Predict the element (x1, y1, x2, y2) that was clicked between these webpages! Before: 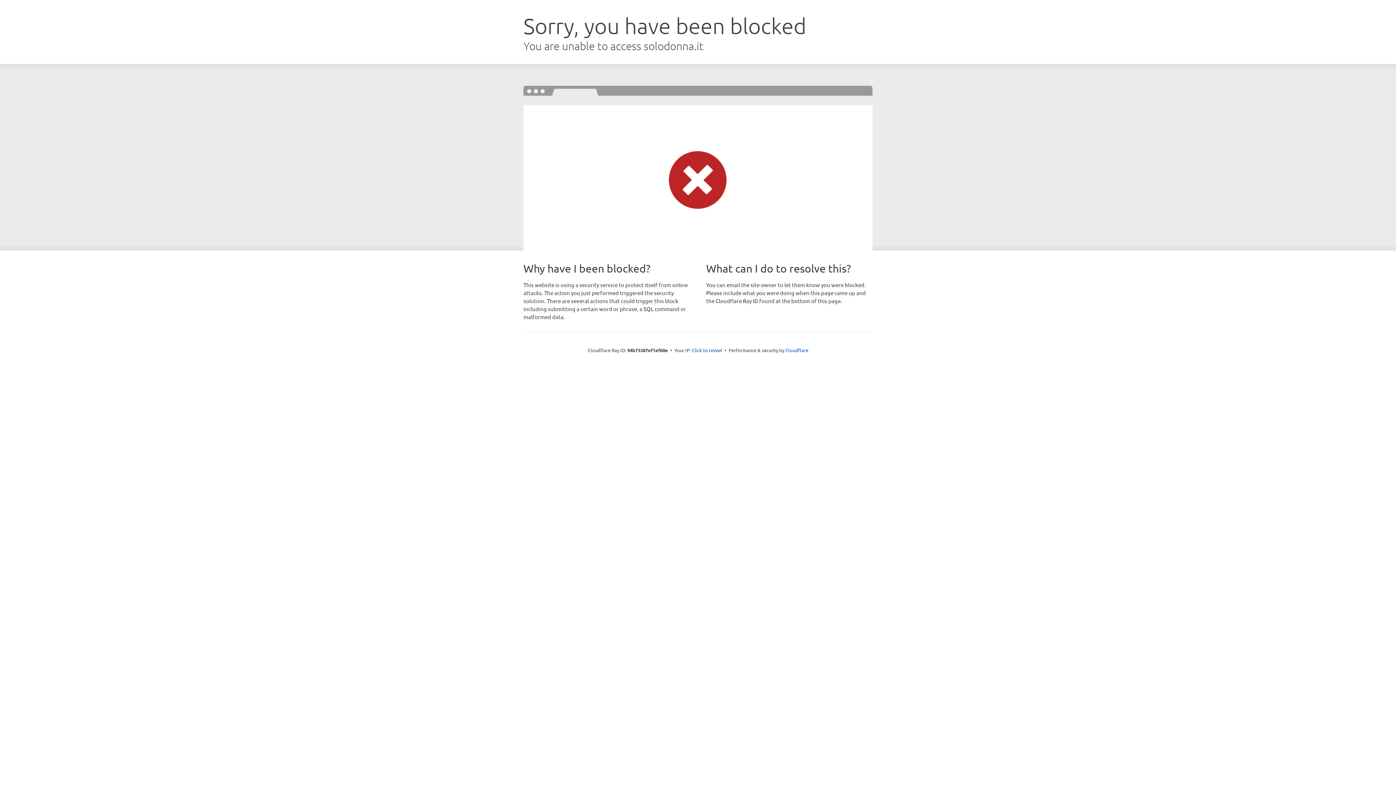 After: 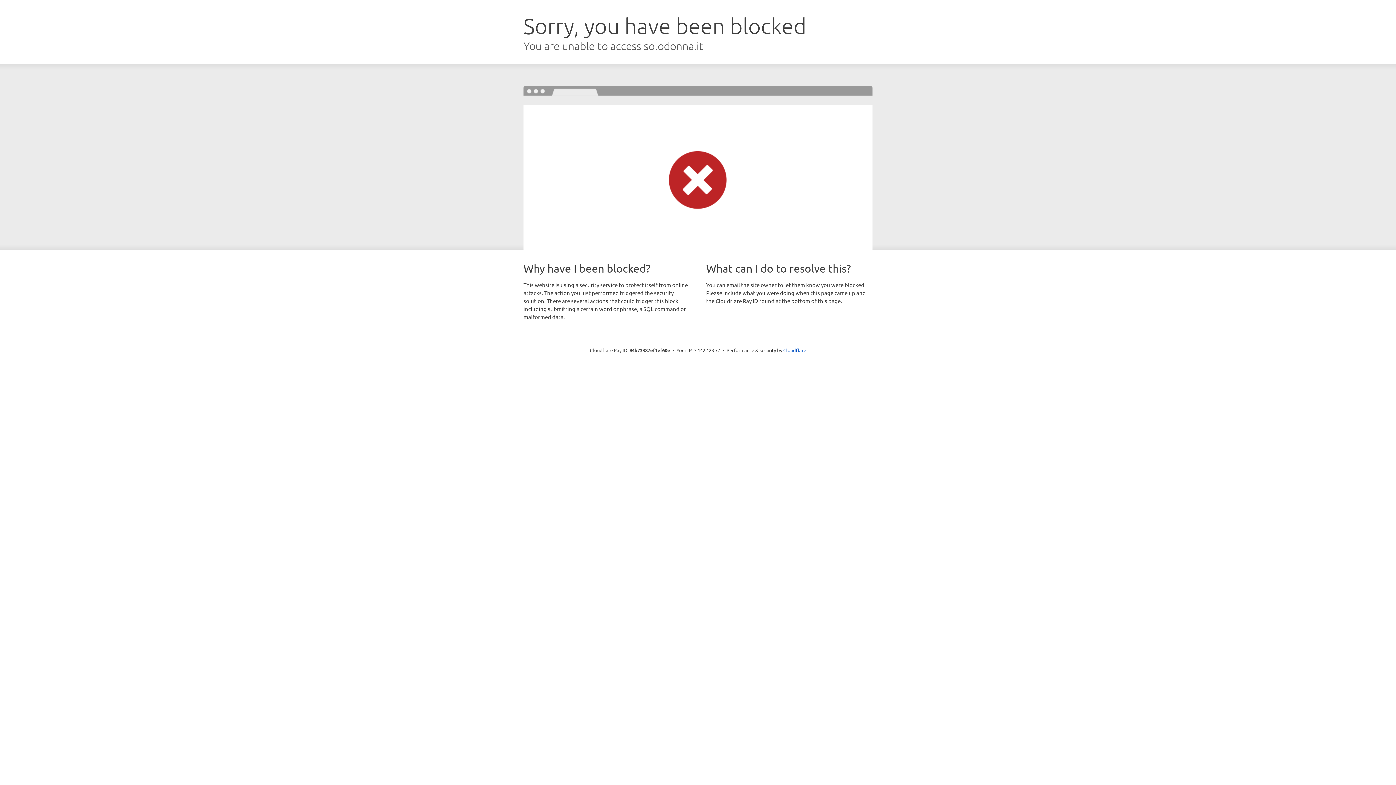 Action: label: Click to reveal bbox: (692, 346, 722, 353)